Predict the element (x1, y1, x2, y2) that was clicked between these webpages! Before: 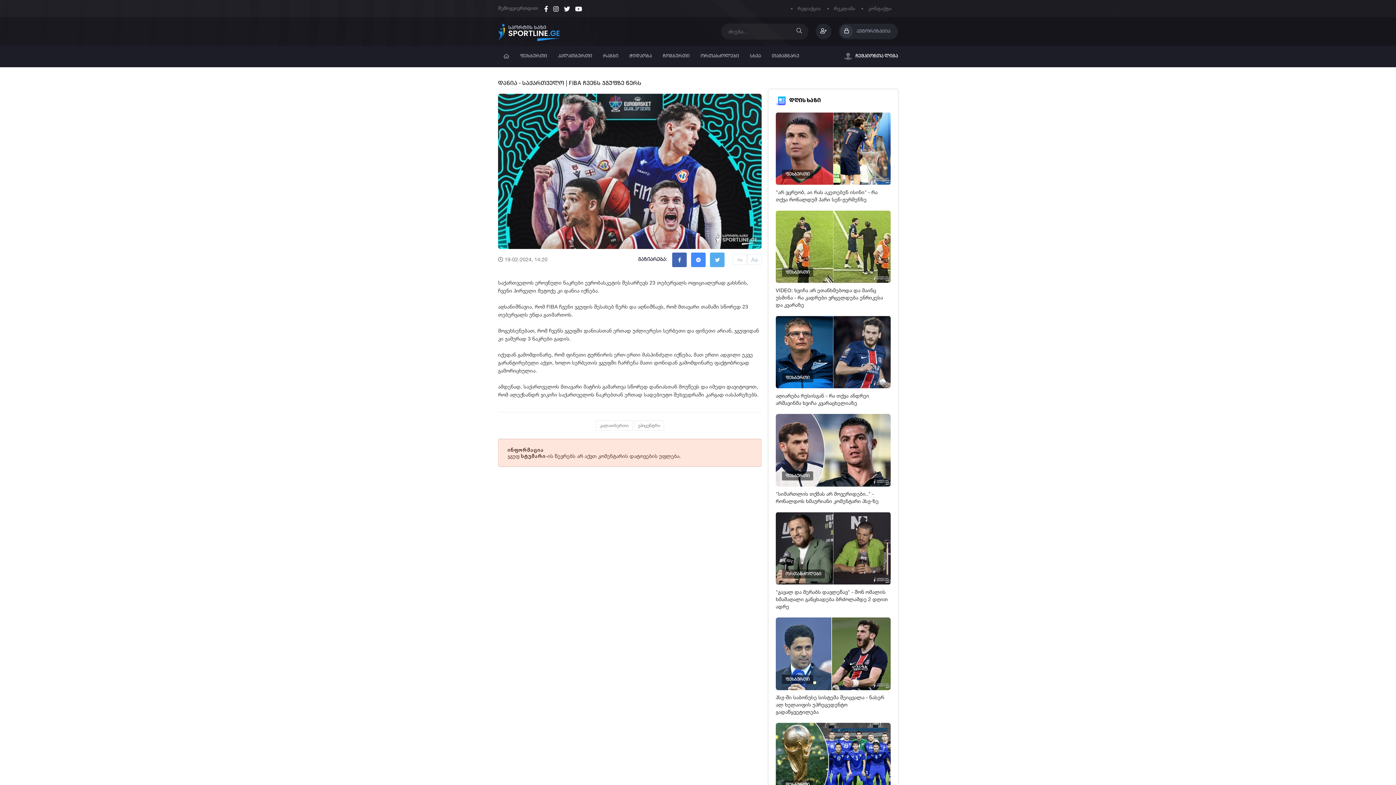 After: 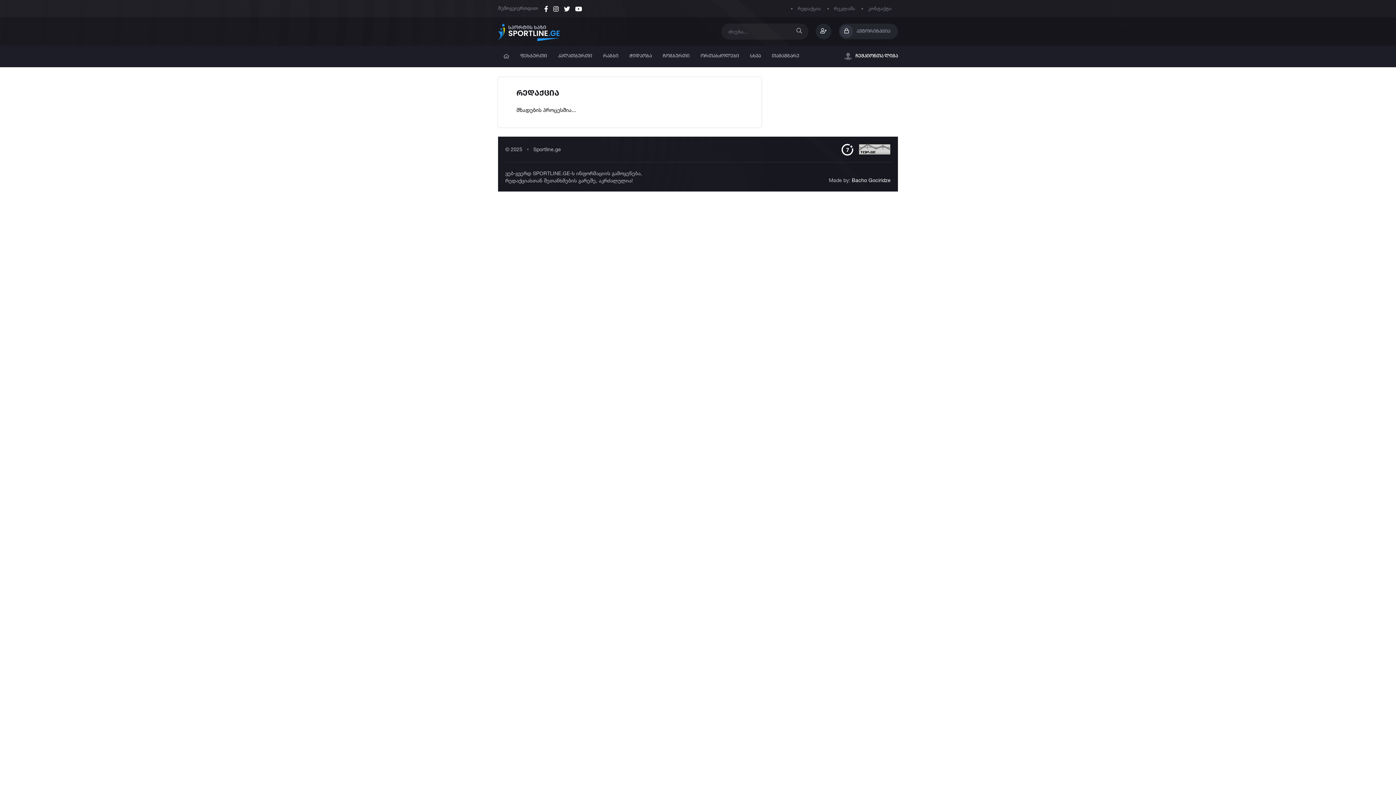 Action: bbox: (791, 0, 827, 16) label: რედაქცია